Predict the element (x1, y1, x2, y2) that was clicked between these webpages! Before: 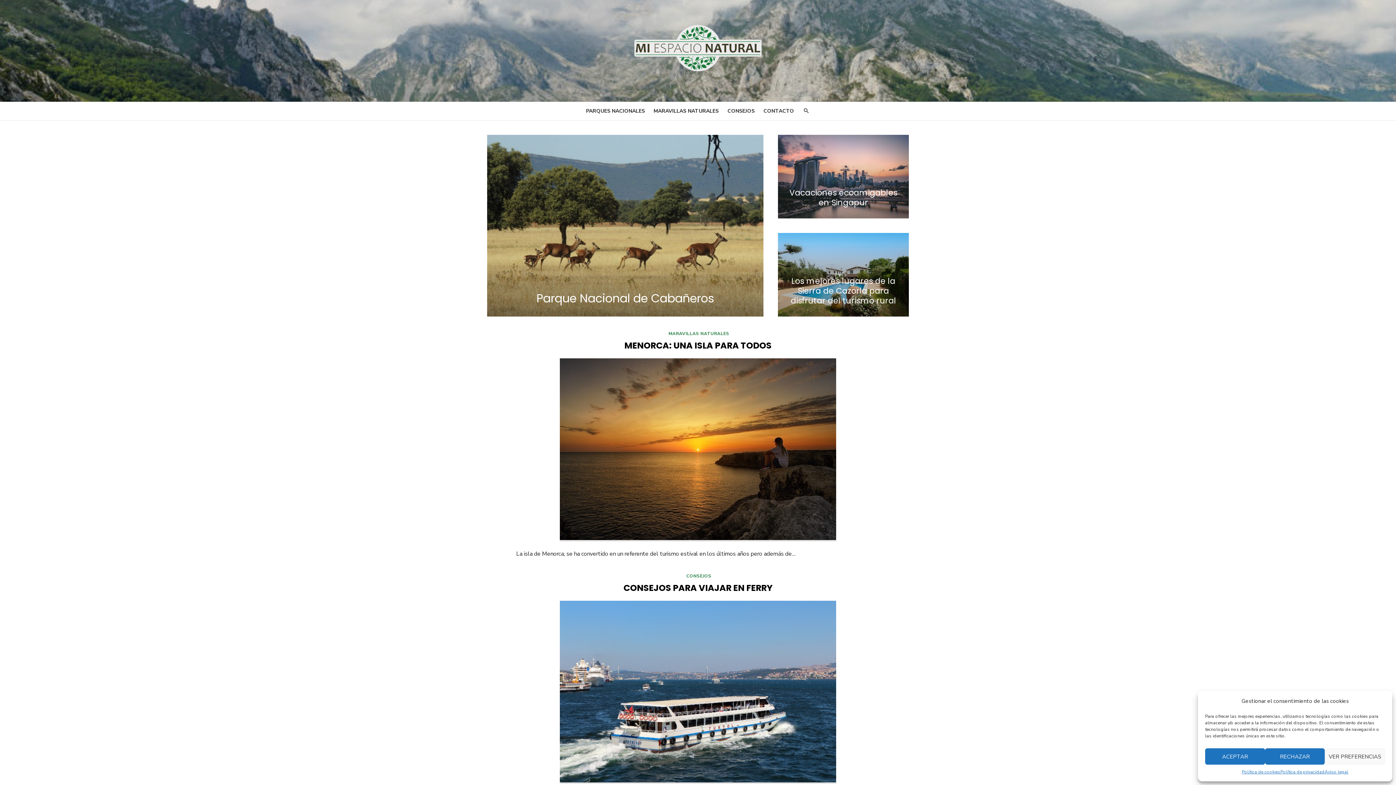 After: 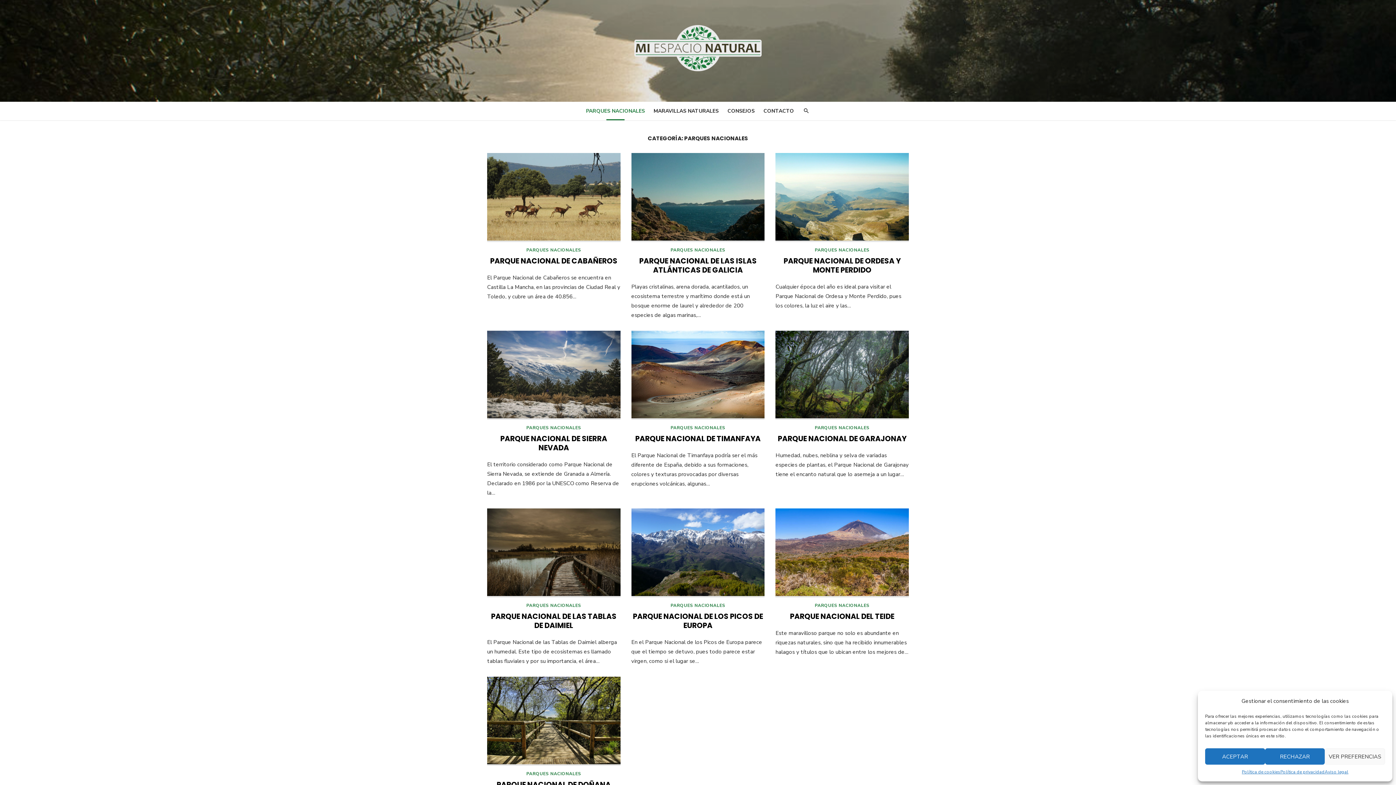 Action: bbox: (582, 103, 648, 118) label: PARQUES NACIONALES